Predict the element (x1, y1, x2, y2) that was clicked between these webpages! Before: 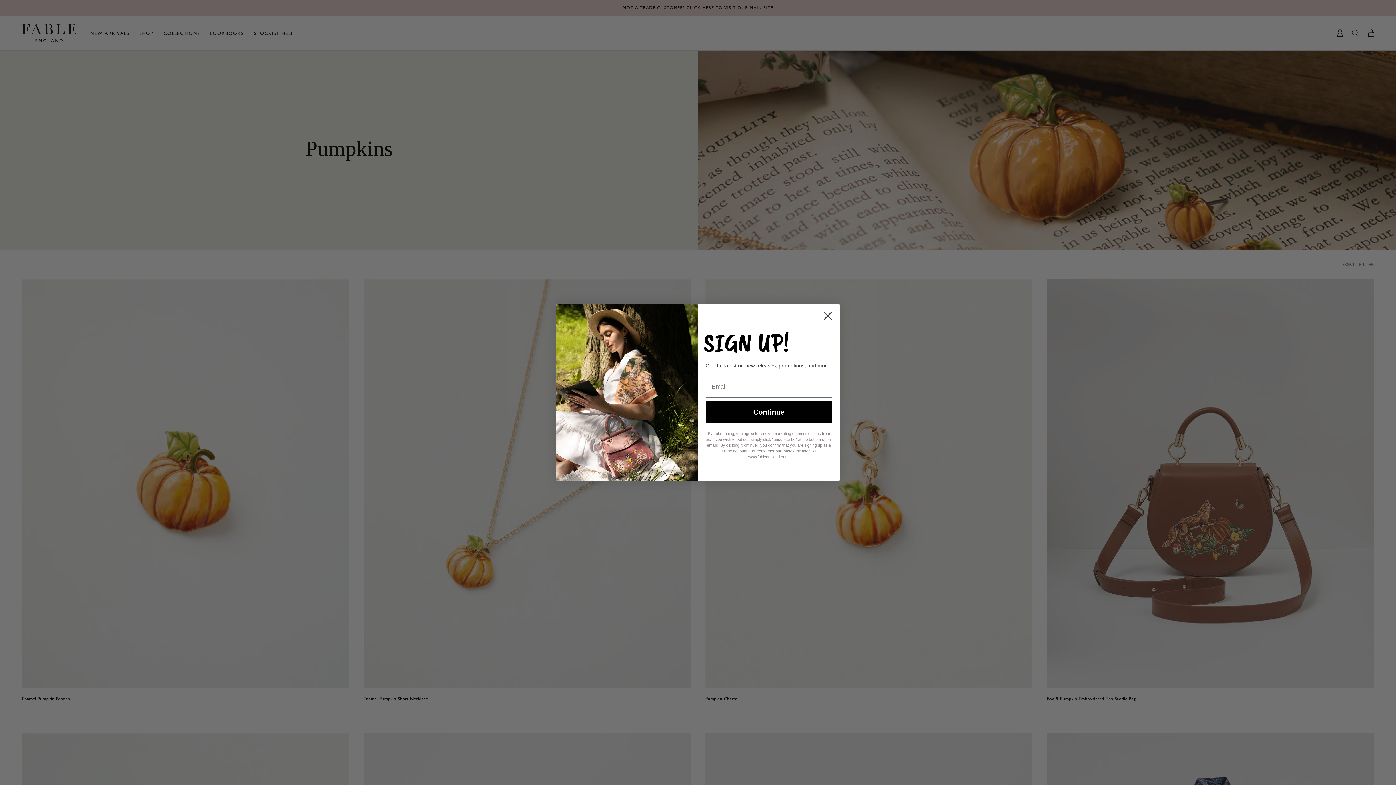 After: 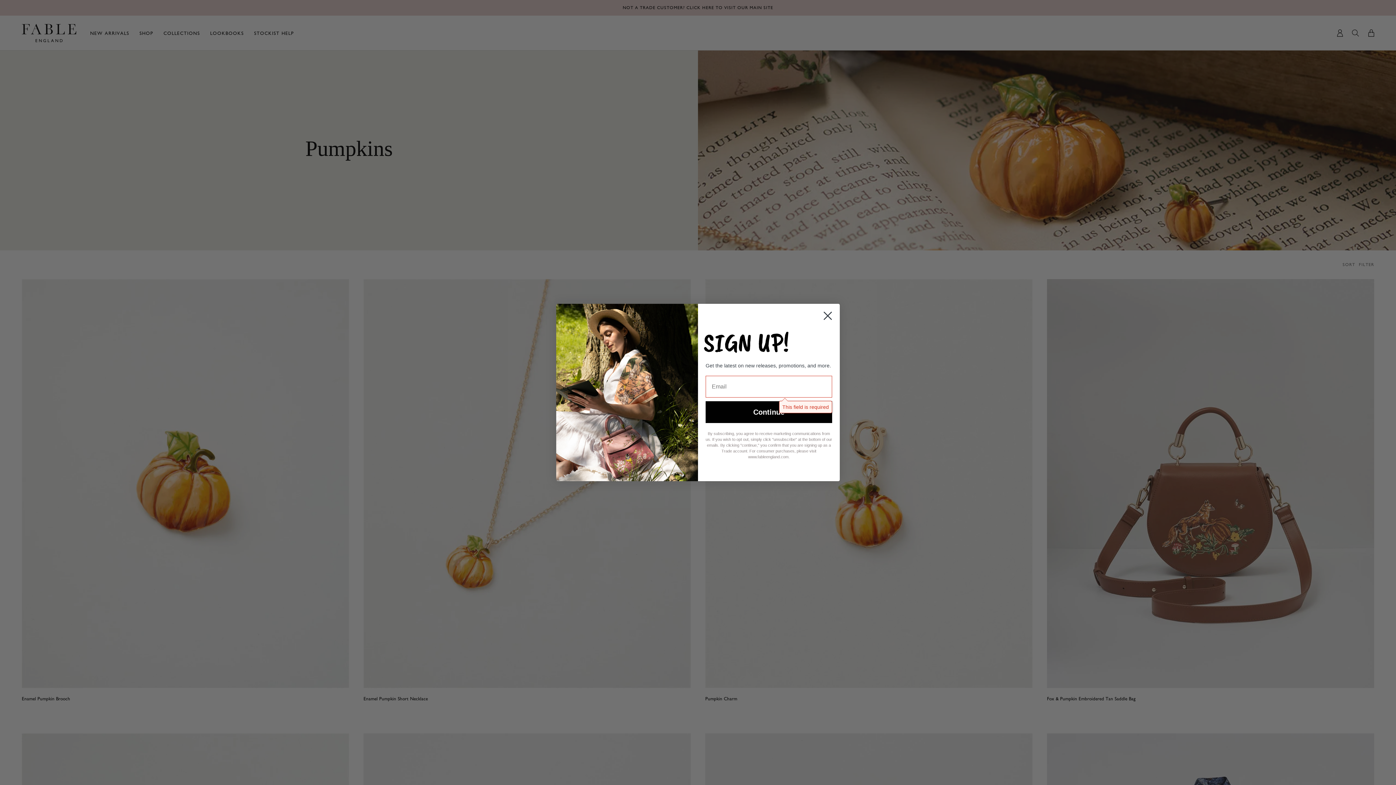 Action: bbox: (705, 401, 832, 423) label: Continue